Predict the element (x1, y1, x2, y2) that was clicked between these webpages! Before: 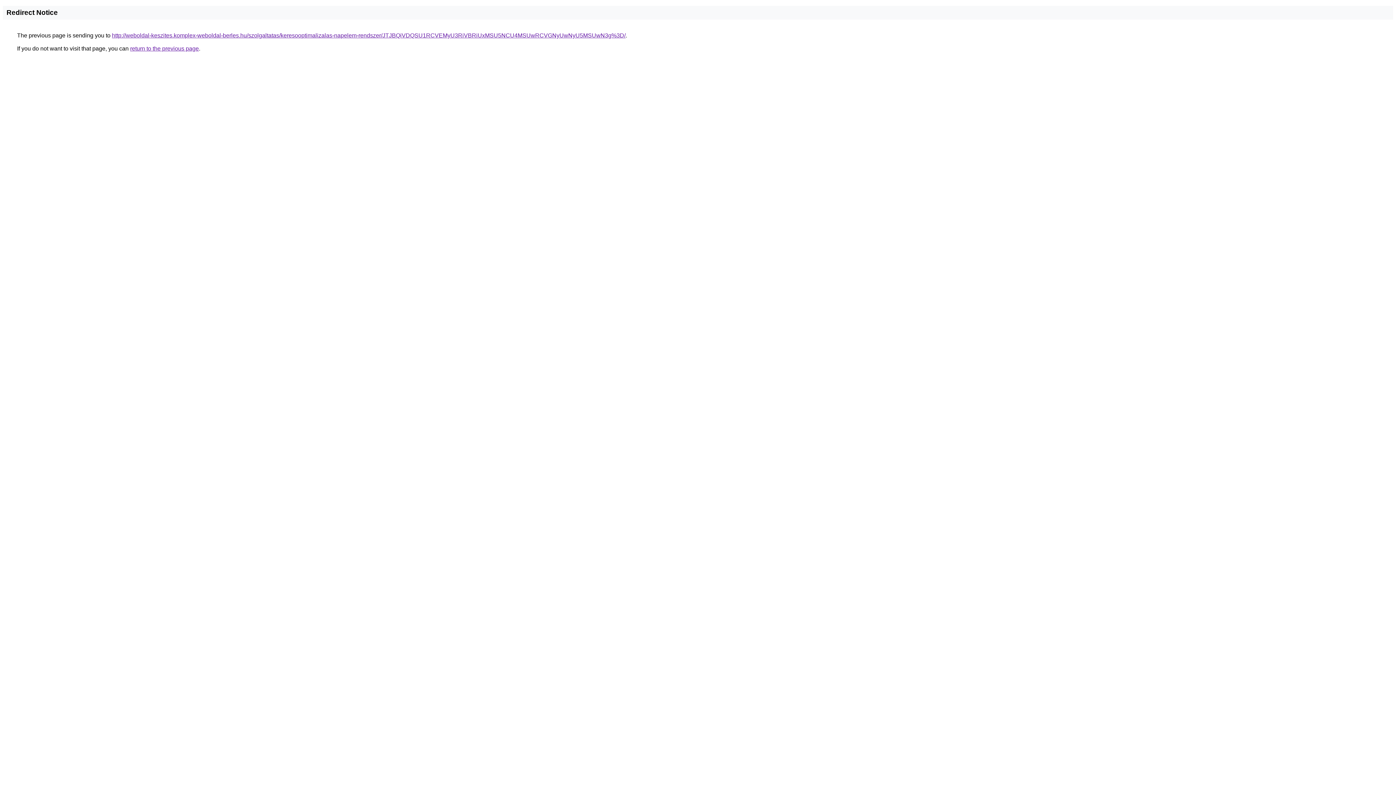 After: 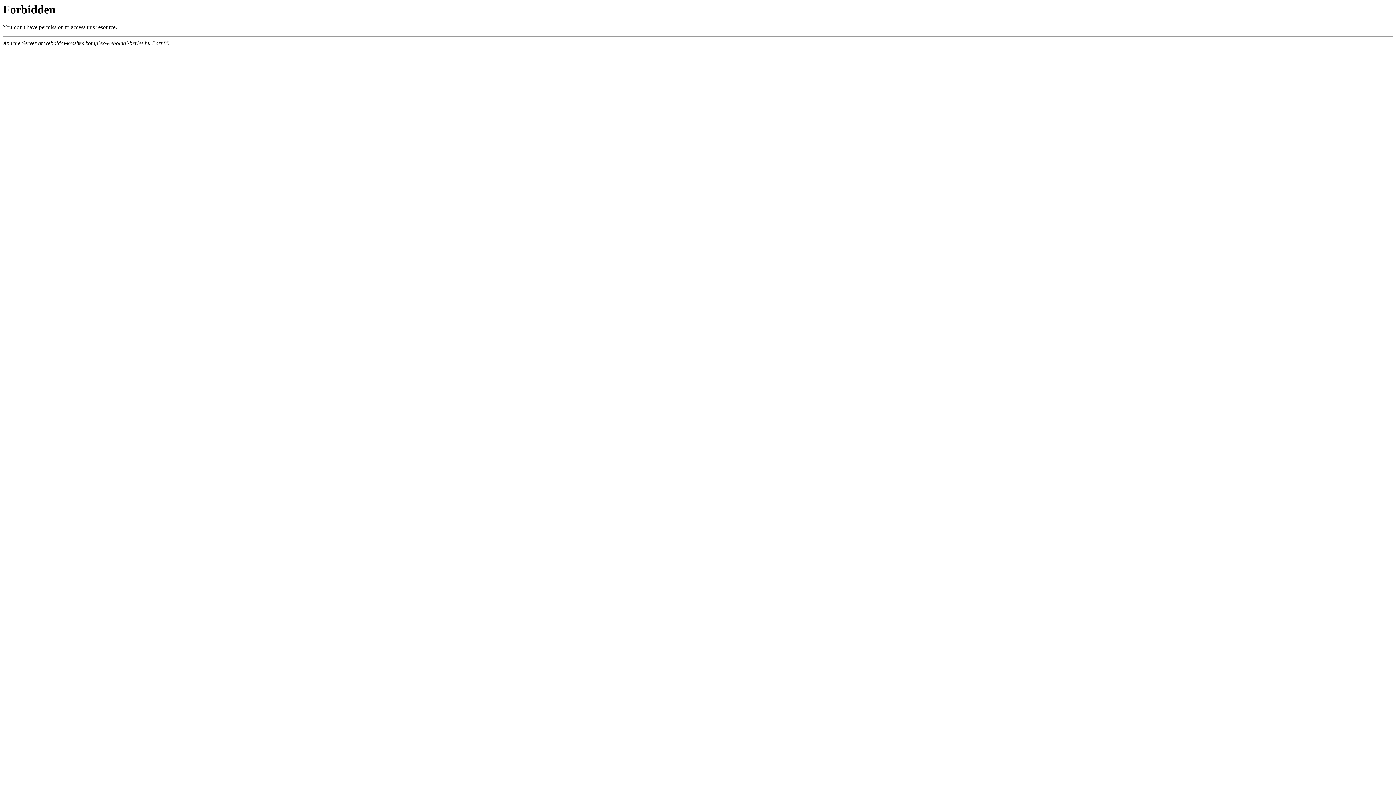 Action: bbox: (112, 32, 625, 38) label: http://weboldal-keszites.komplex-weboldal-berles.hu/szolgaltatas/keresooptimalizalas-napelem-rendszer/JTJBQiVDQSU1RCVEMyU3RiVBRiUxMSU5NCU4MSUwRCVGNyUwNyU5MSUwN3g%3D/